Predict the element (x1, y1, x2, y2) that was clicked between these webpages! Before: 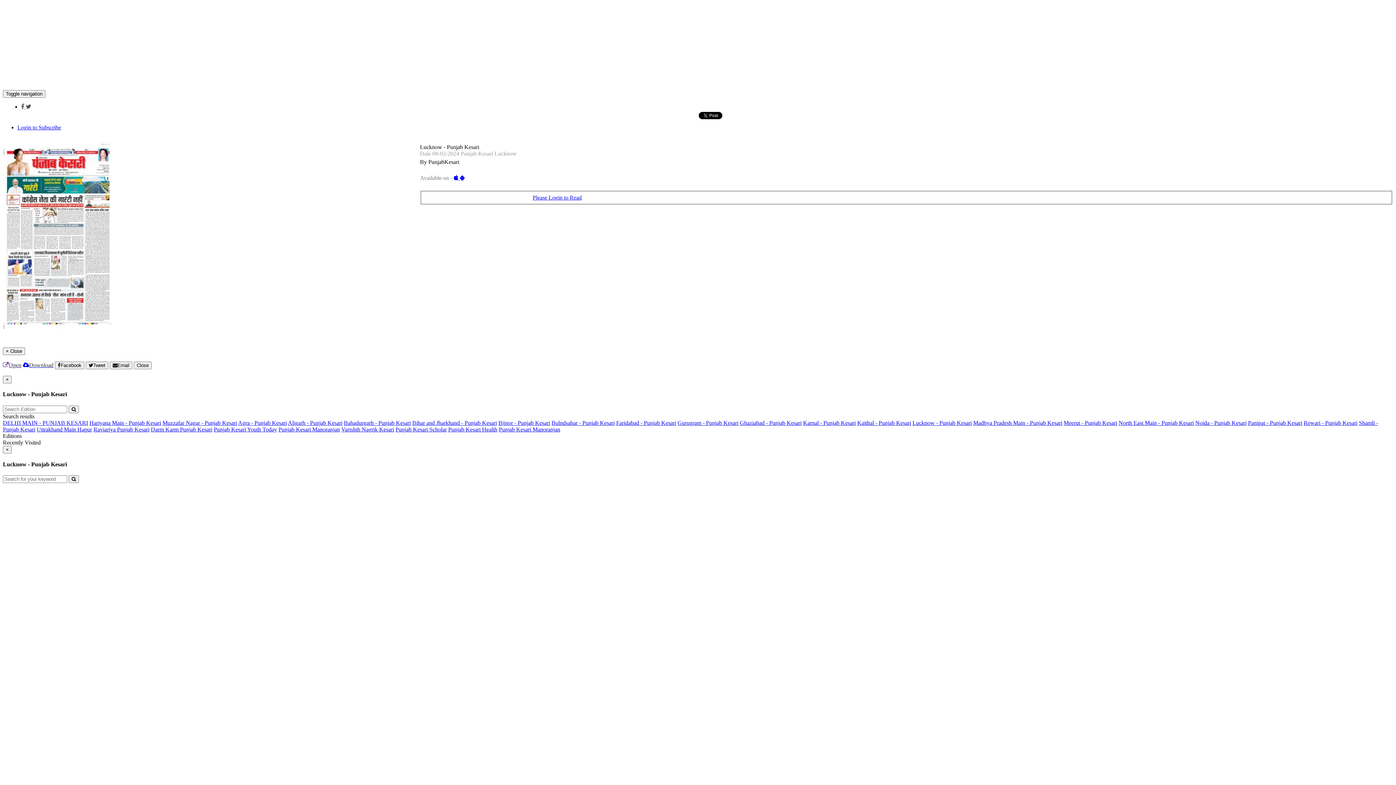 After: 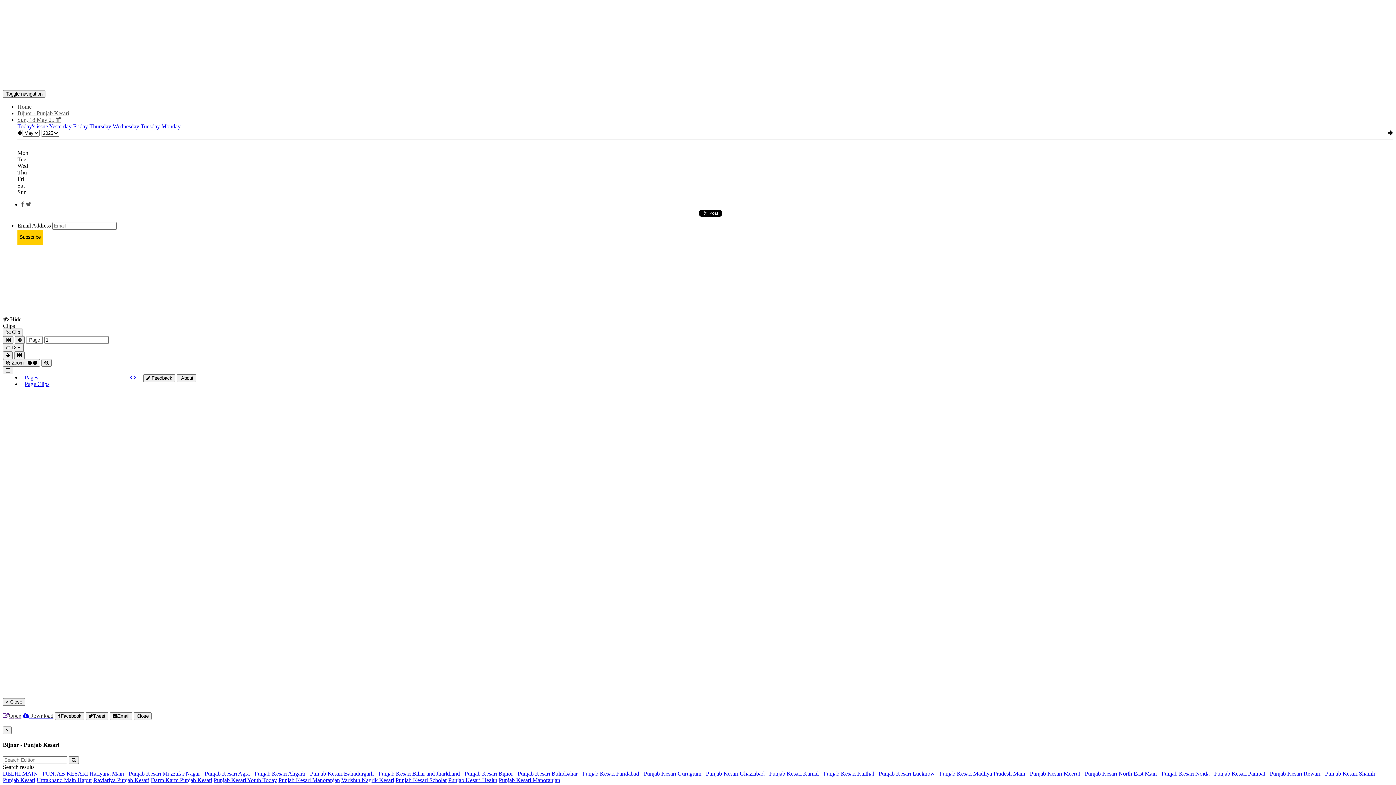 Action: bbox: (498, 419, 550, 426) label: Bijnor - Punjab Kesari